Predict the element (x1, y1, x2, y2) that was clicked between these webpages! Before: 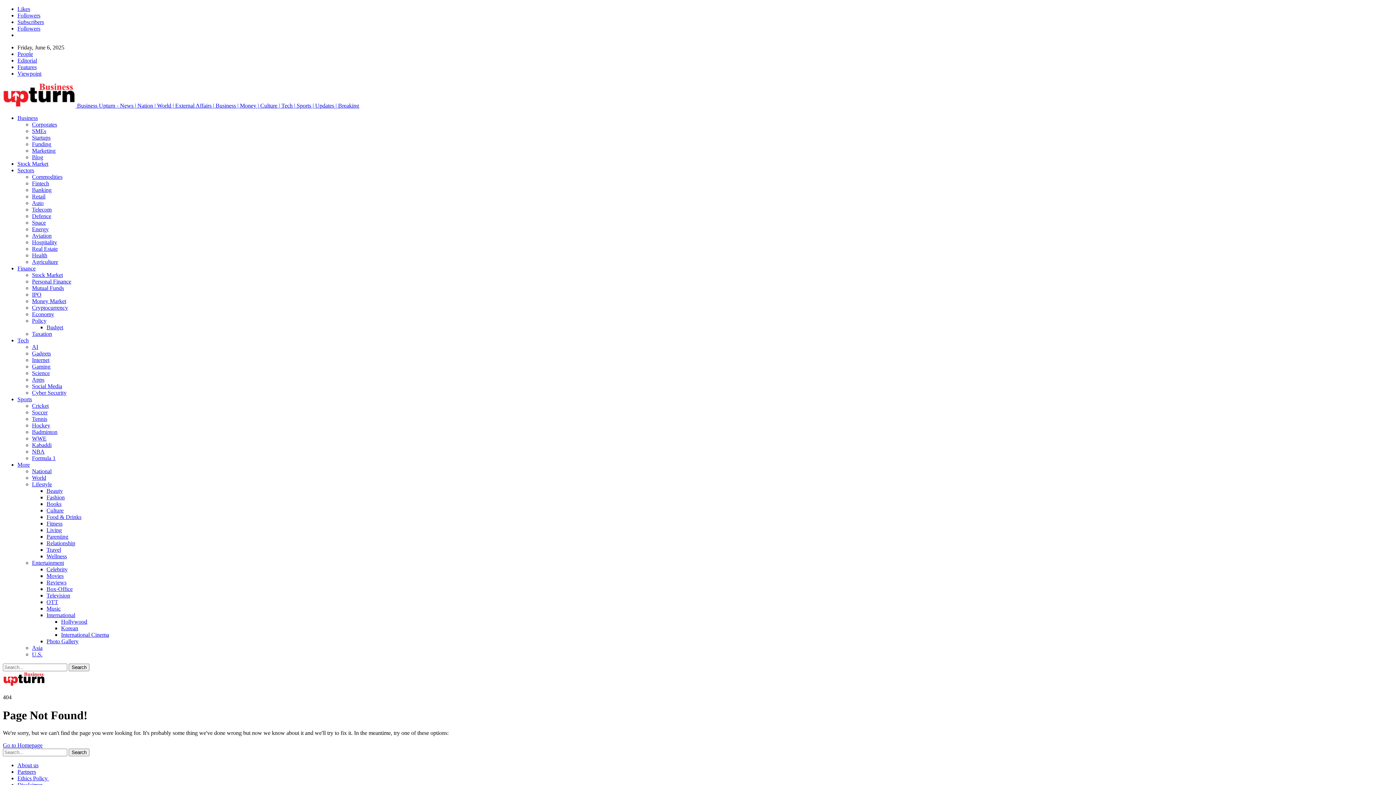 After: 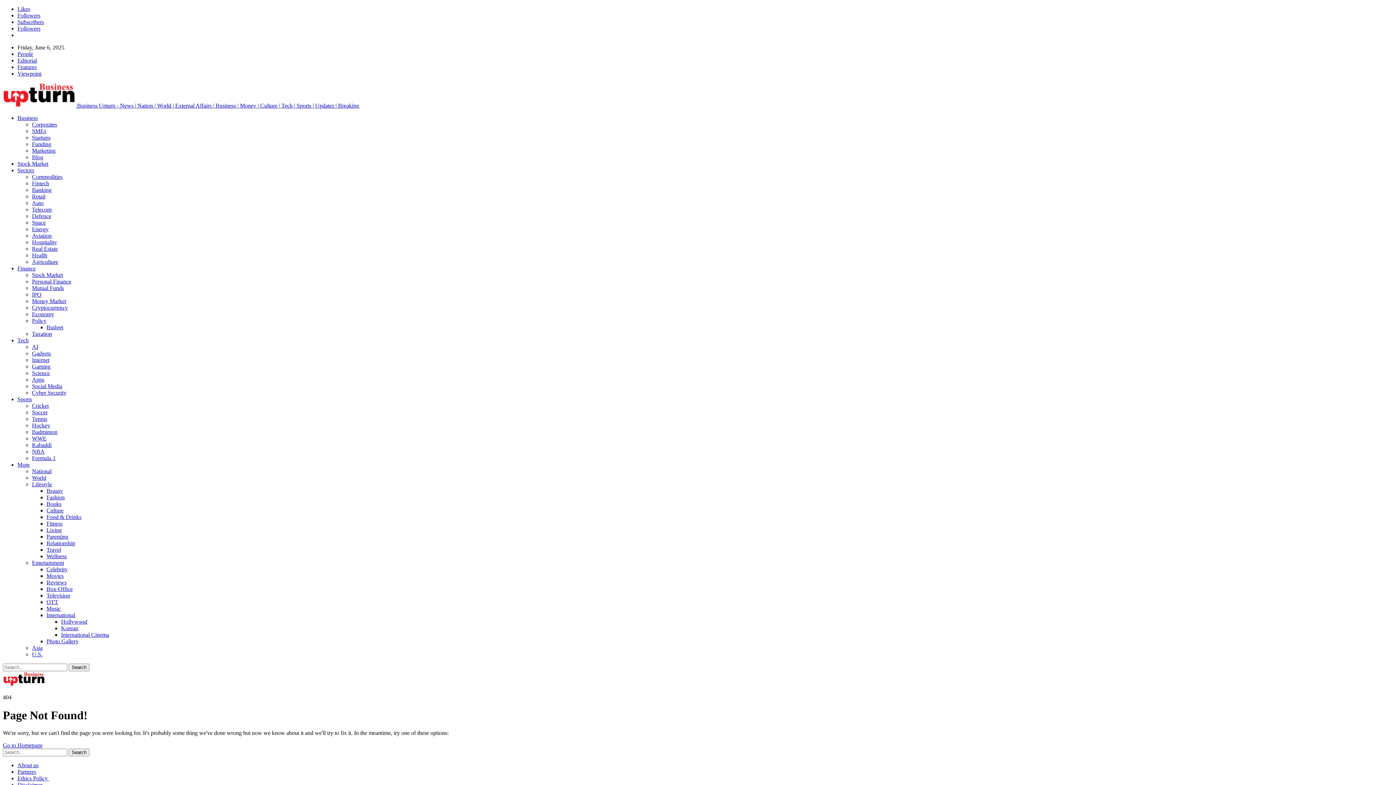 Action: bbox: (17, 461, 29, 468) label: More